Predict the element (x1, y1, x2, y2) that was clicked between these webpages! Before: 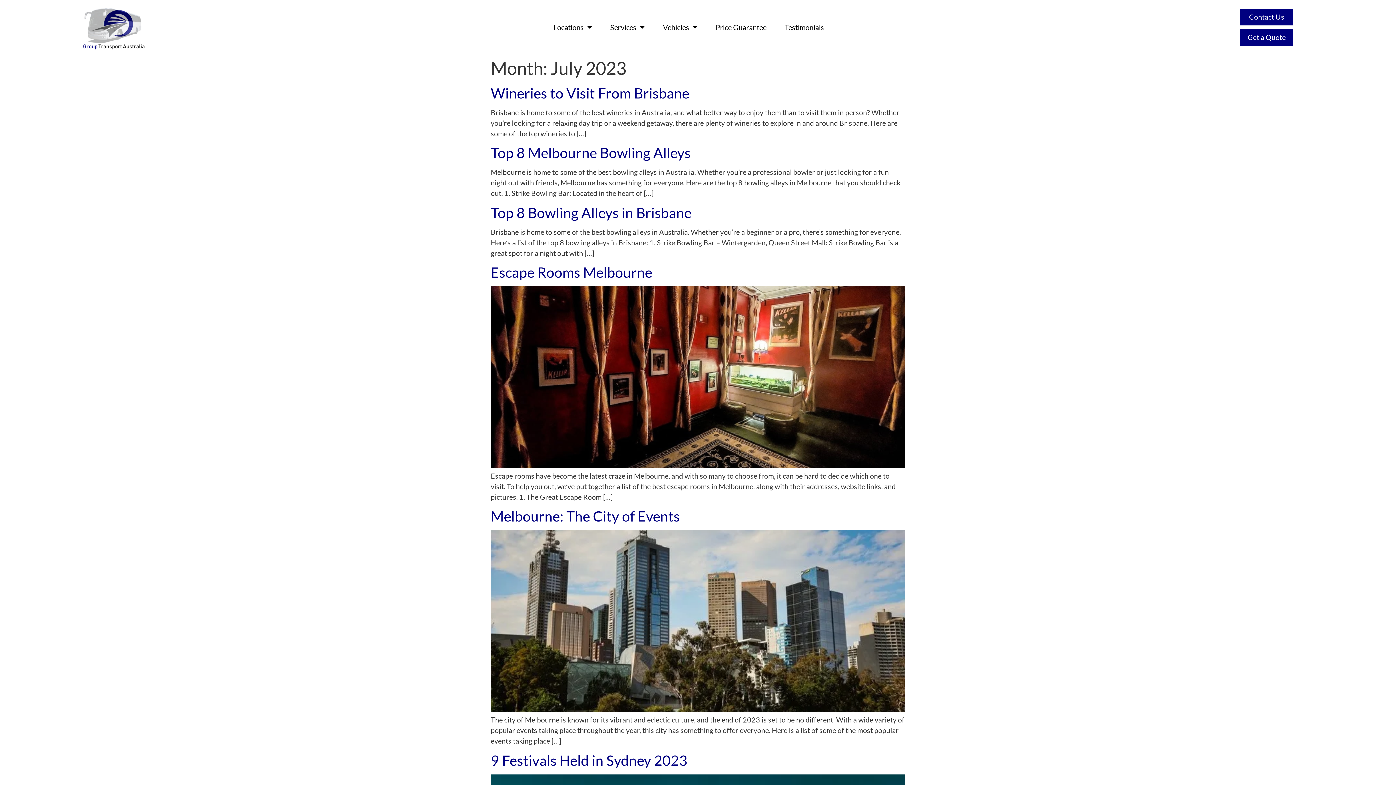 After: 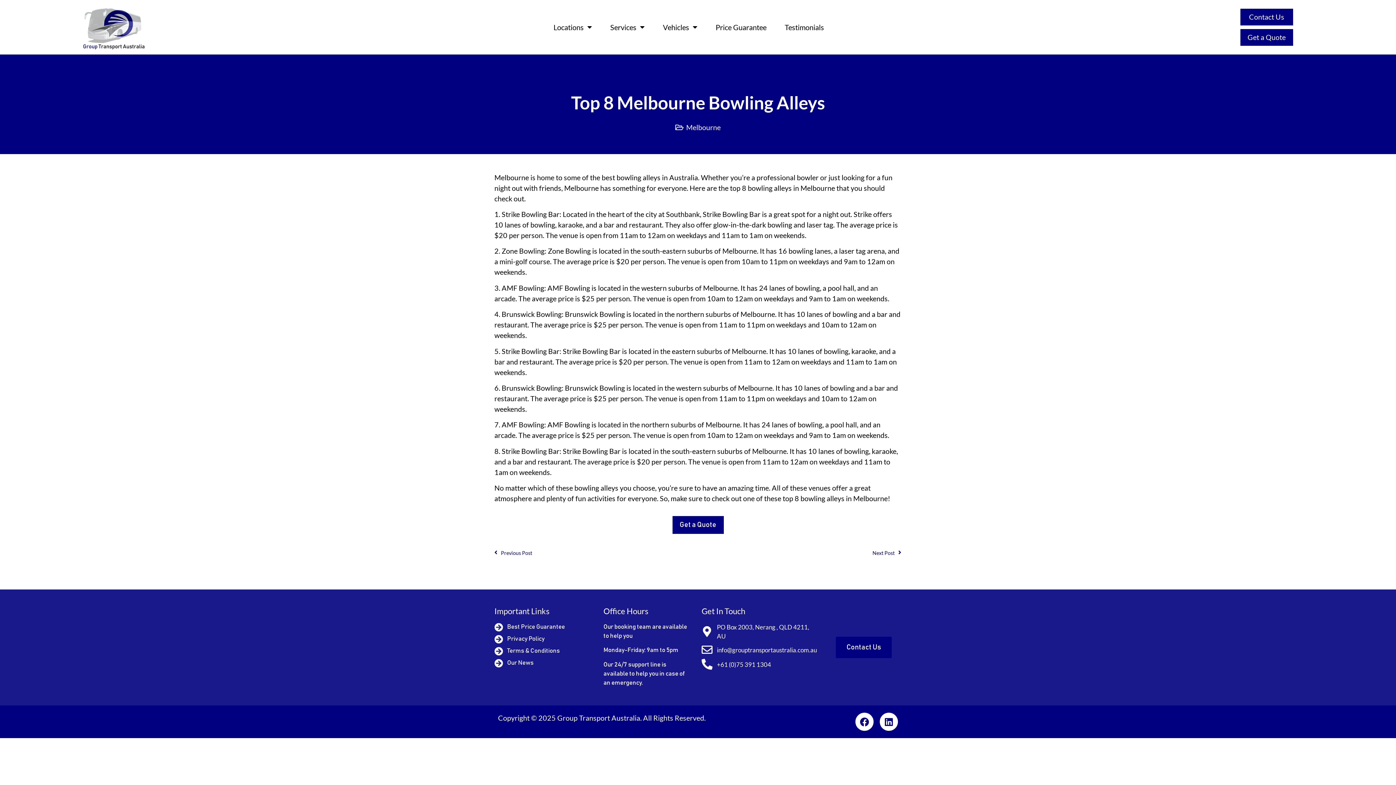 Action: label: Top 8 Melbourne Bowling Alleys bbox: (490, 144, 690, 161)